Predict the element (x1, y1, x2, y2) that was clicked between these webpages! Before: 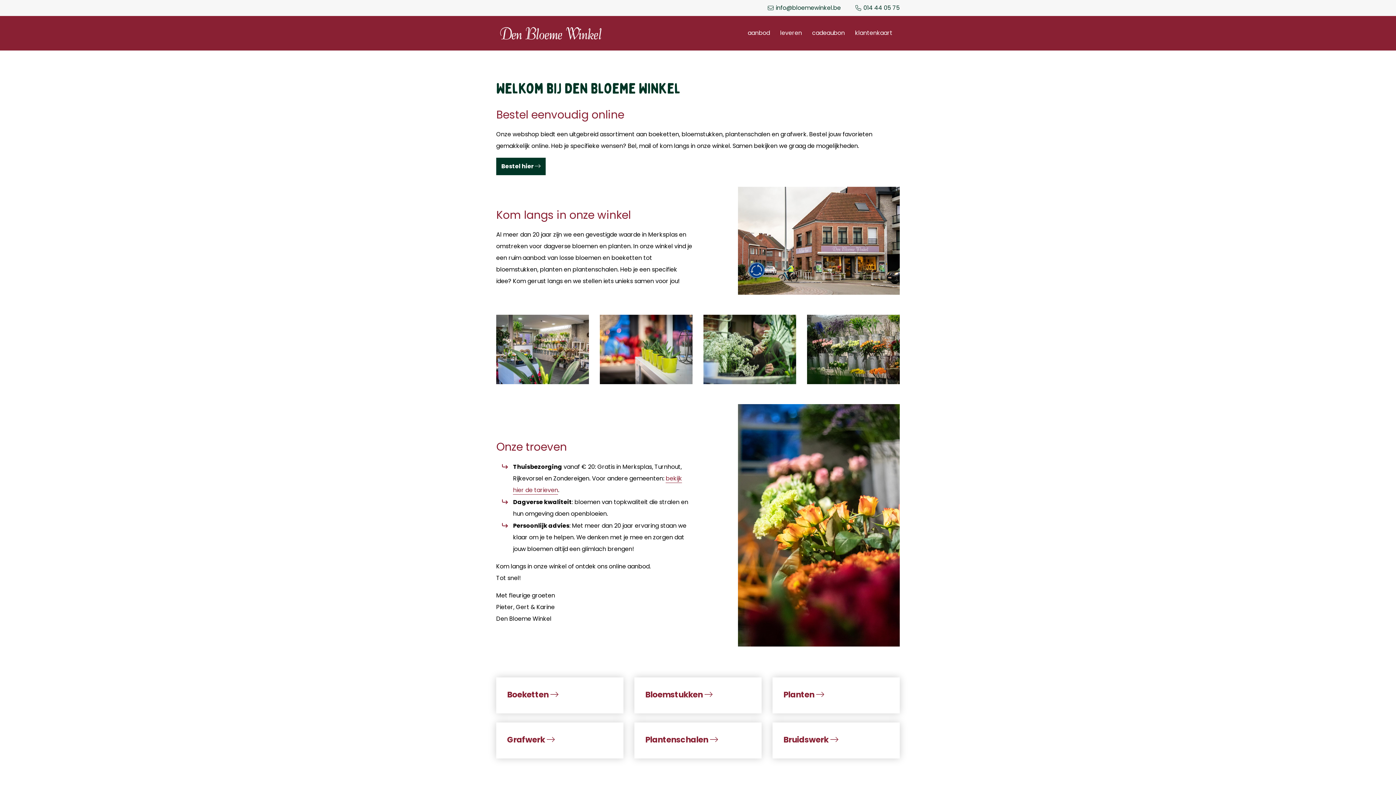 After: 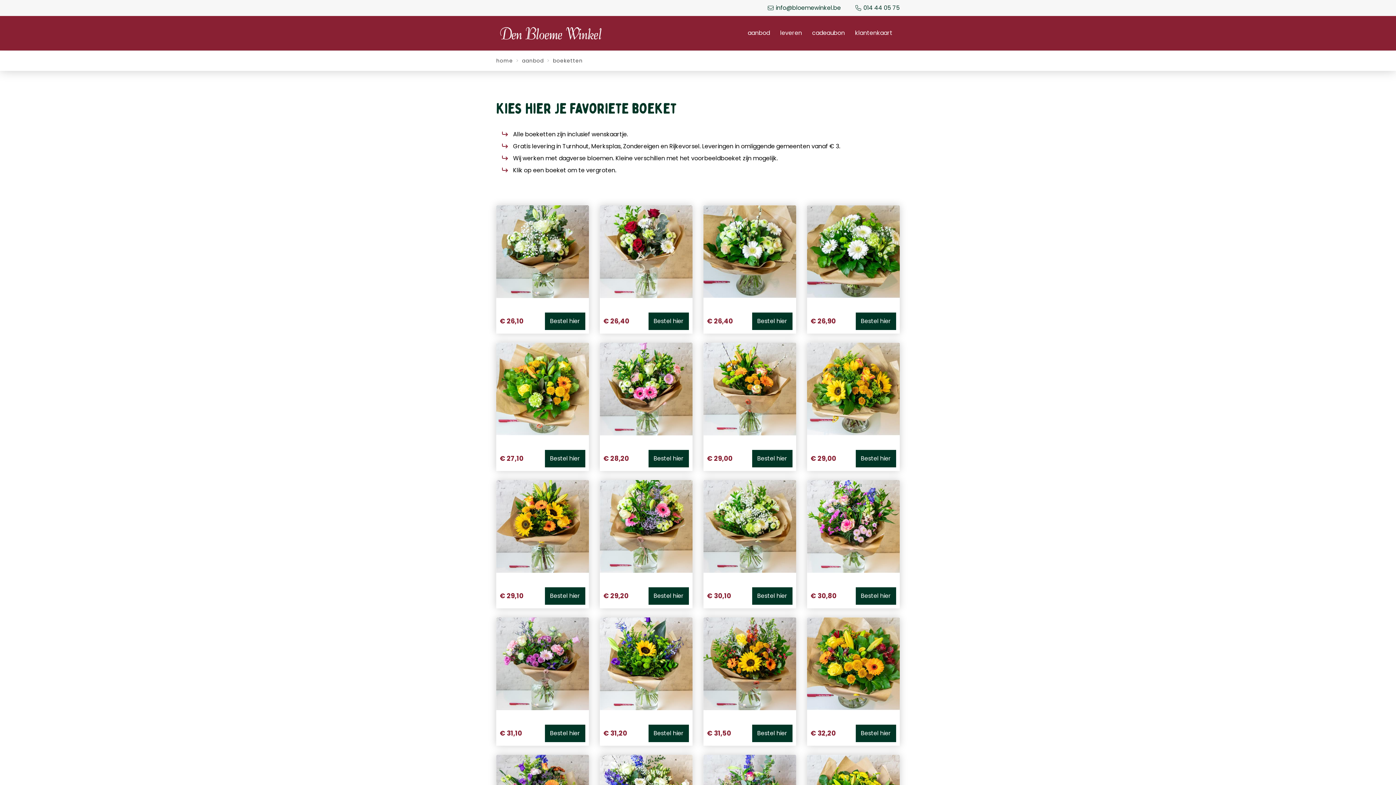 Action: label: Boeketten  bbox: (496, 677, 623, 713)